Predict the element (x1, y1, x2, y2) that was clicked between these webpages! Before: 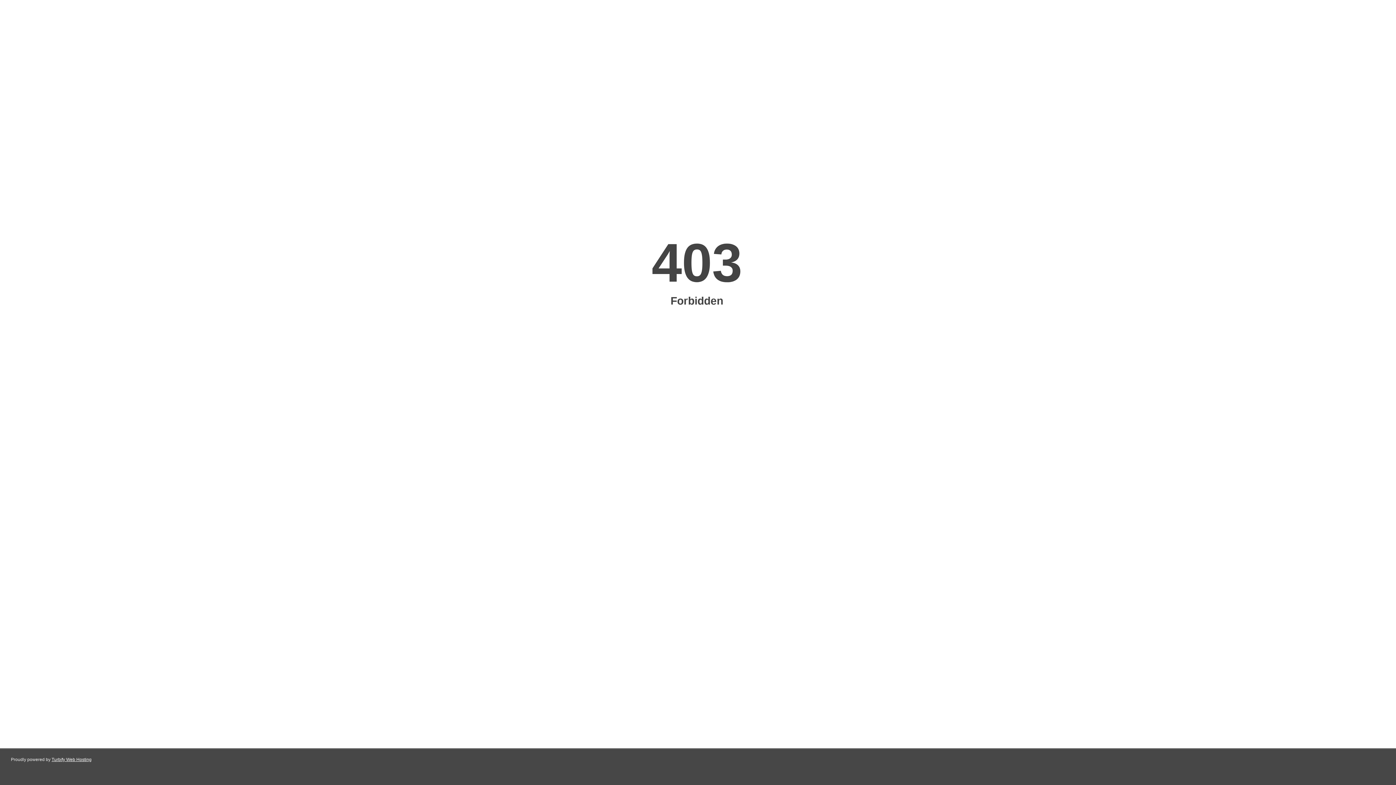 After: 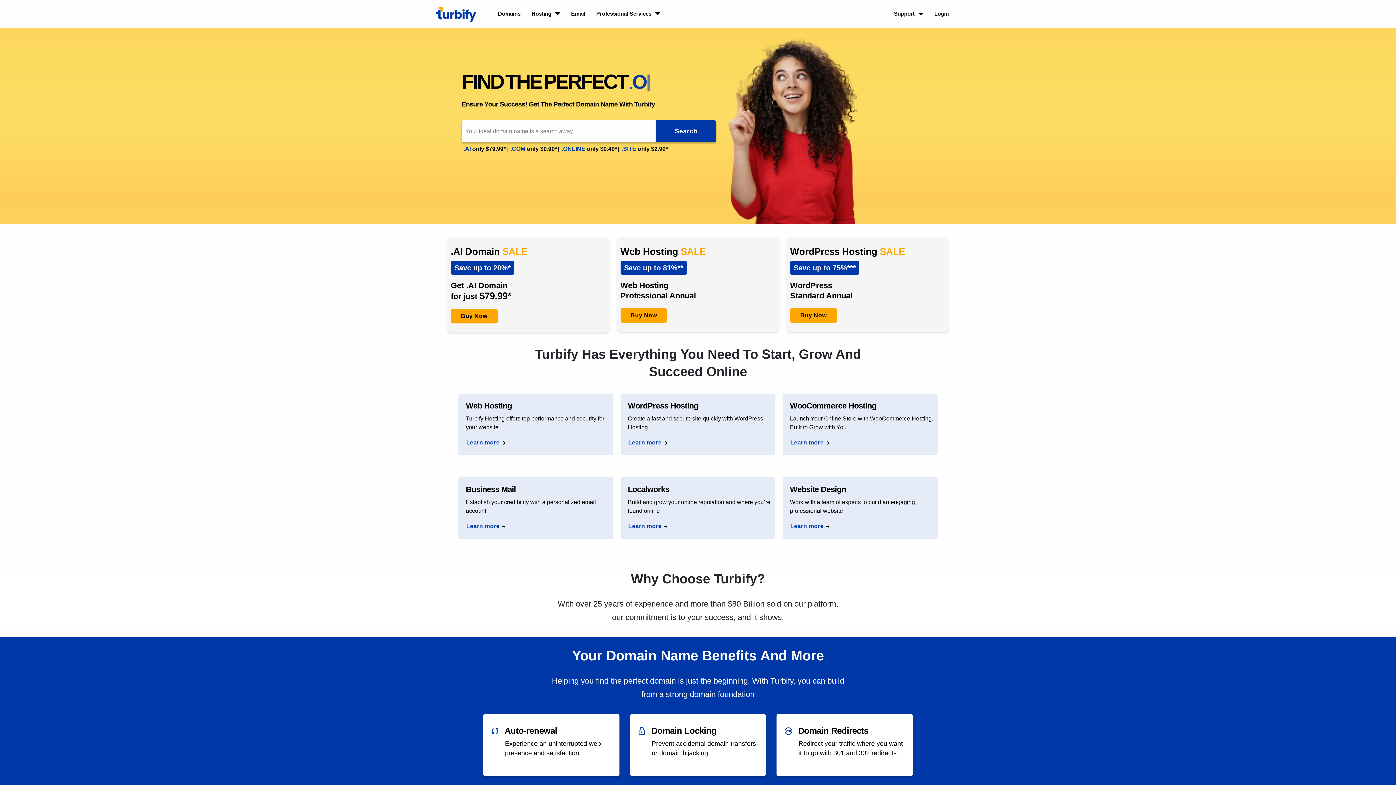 Action: label: Turbify Web Hosting bbox: (51, 757, 91, 762)